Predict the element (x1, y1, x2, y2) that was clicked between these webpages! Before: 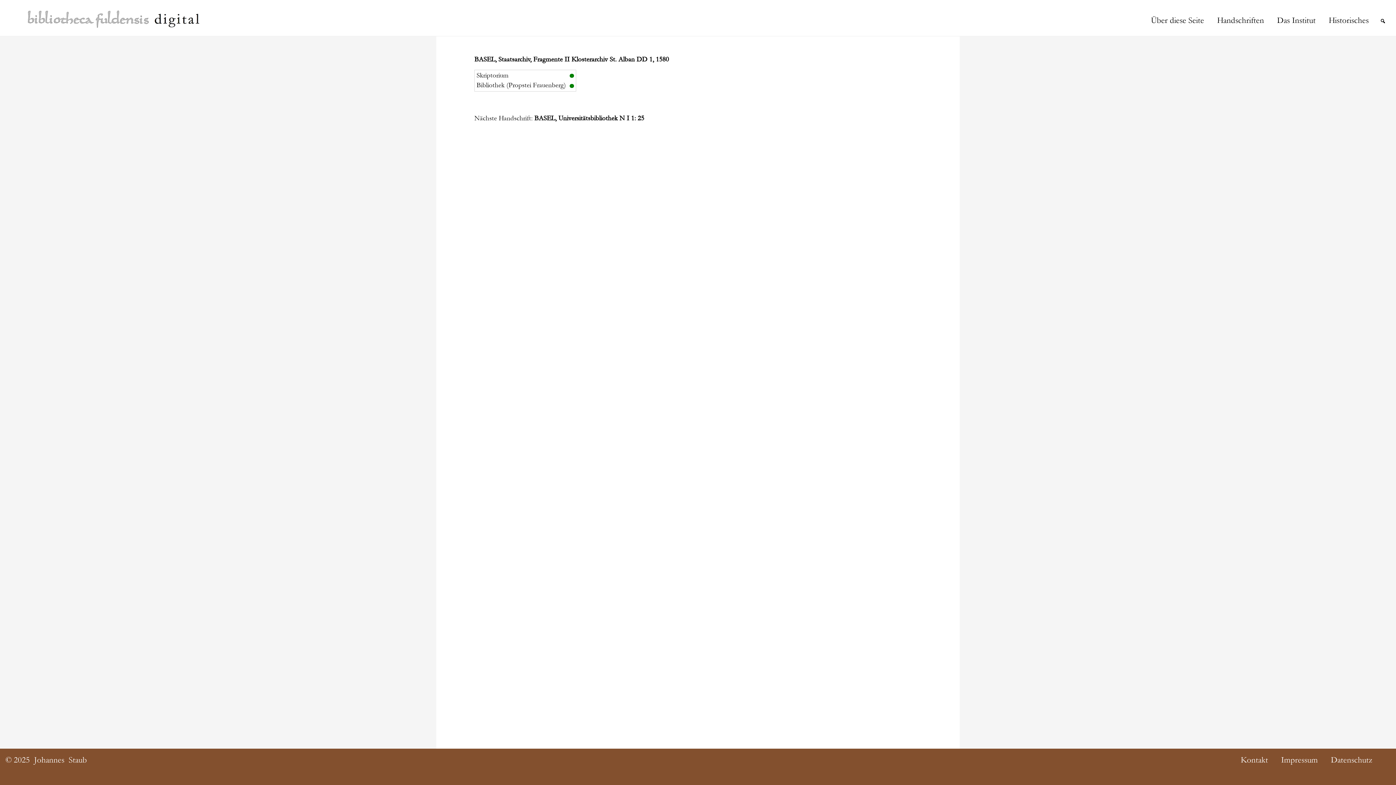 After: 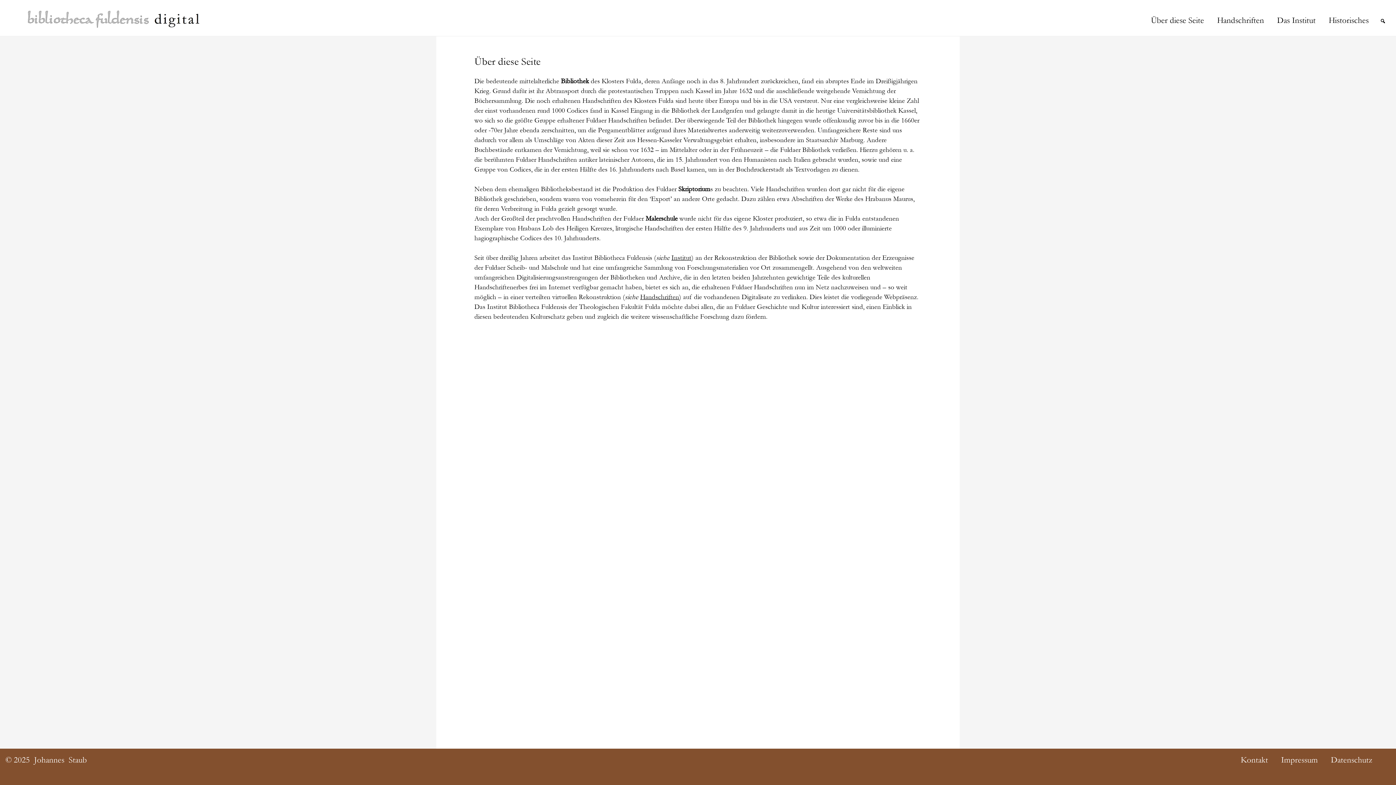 Action: bbox: (1151, 14, 1204, 26) label: Über diese Seite